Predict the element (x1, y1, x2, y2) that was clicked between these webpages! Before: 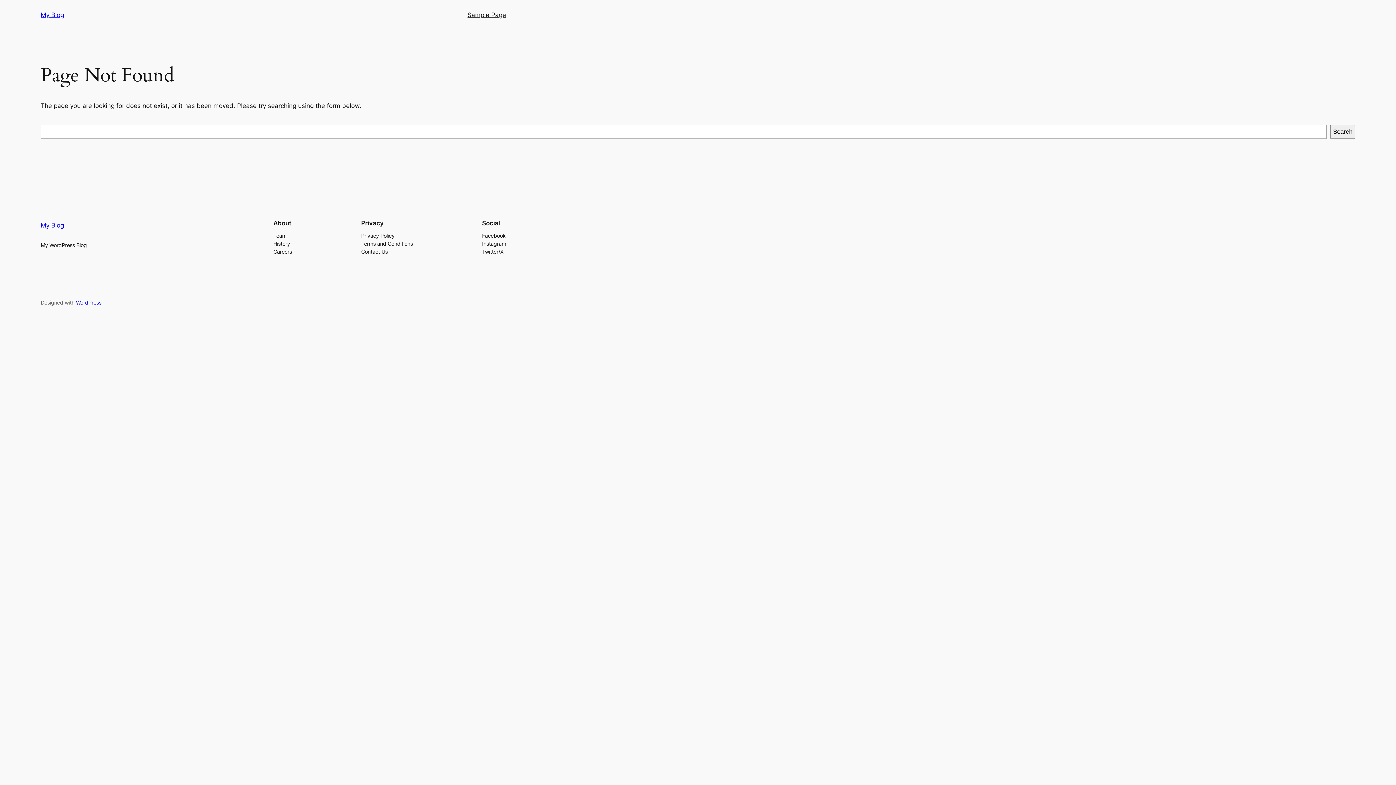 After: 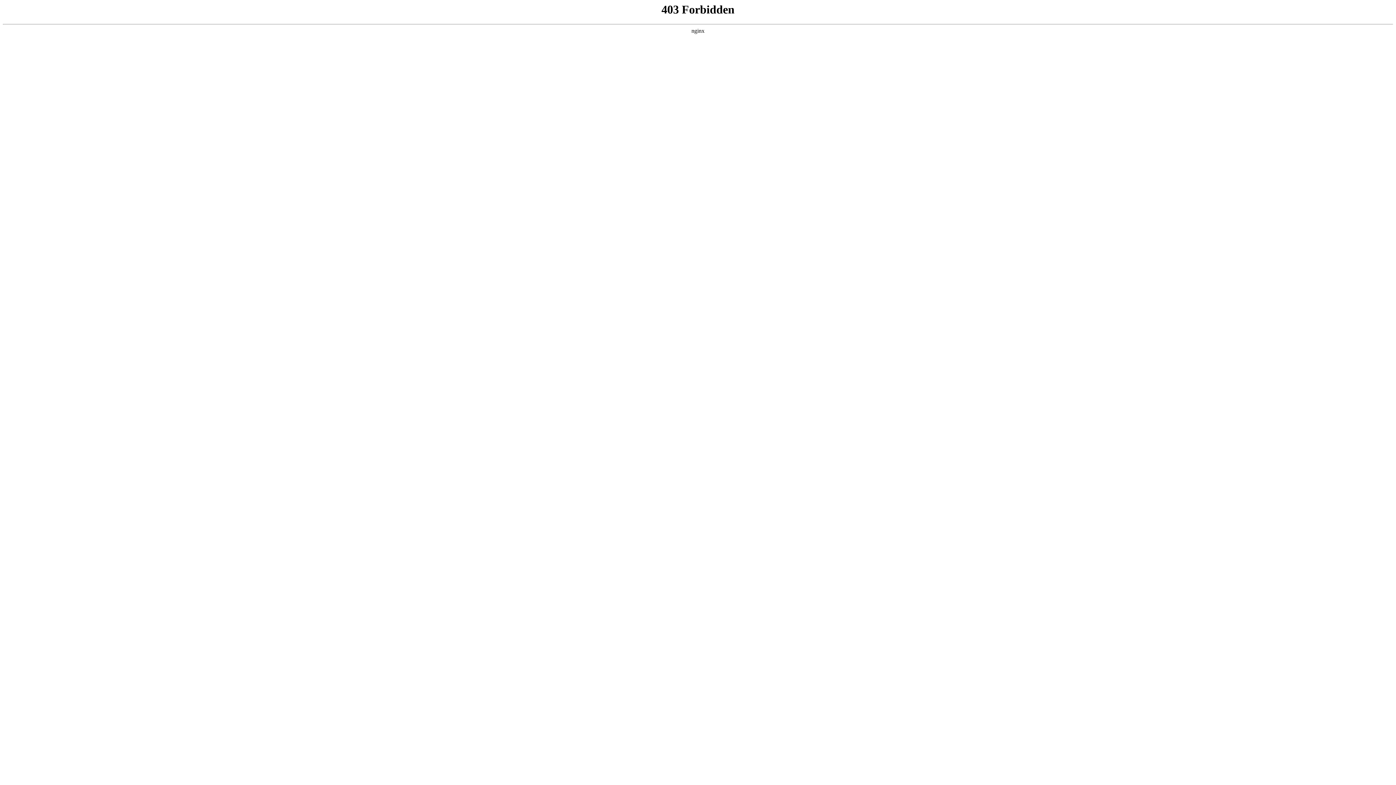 Action: label: WordPress bbox: (76, 299, 101, 305)